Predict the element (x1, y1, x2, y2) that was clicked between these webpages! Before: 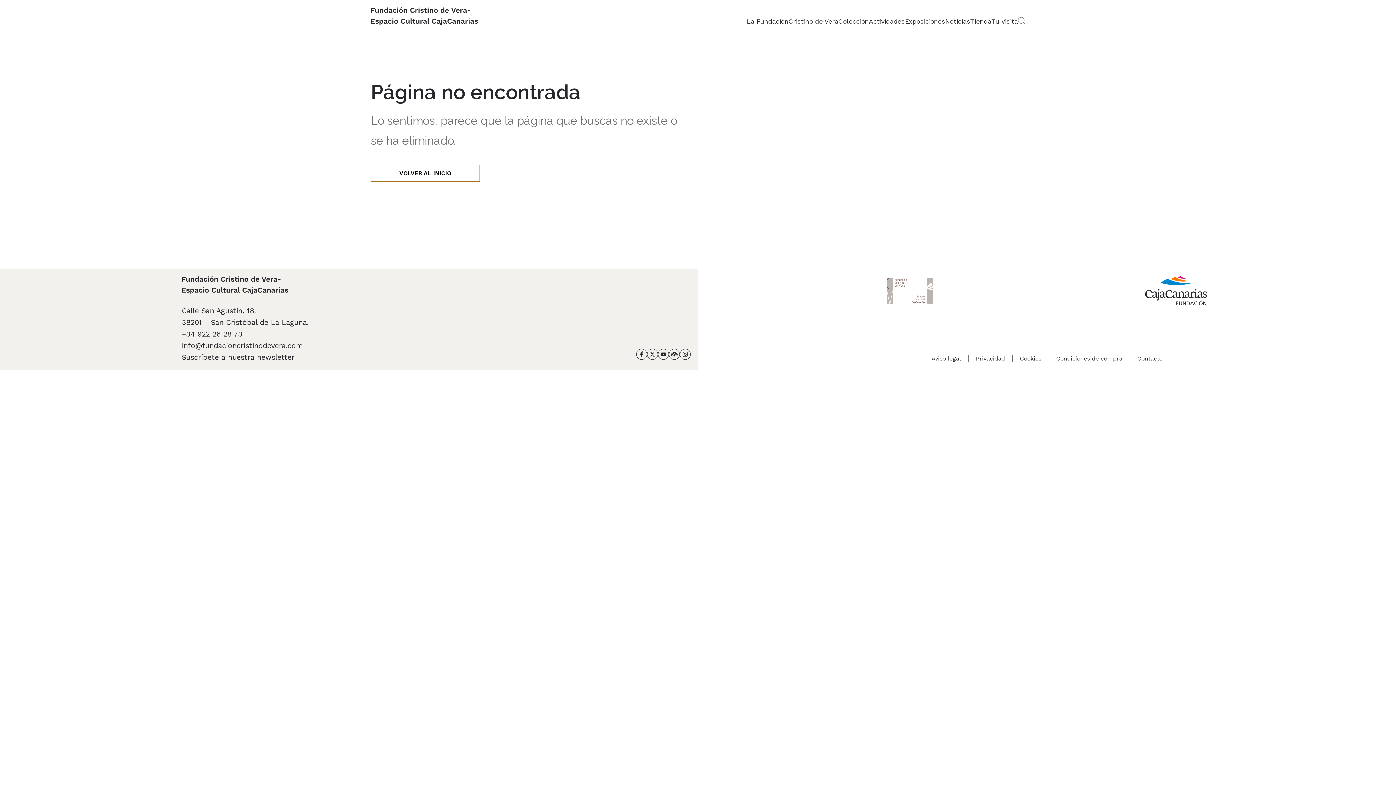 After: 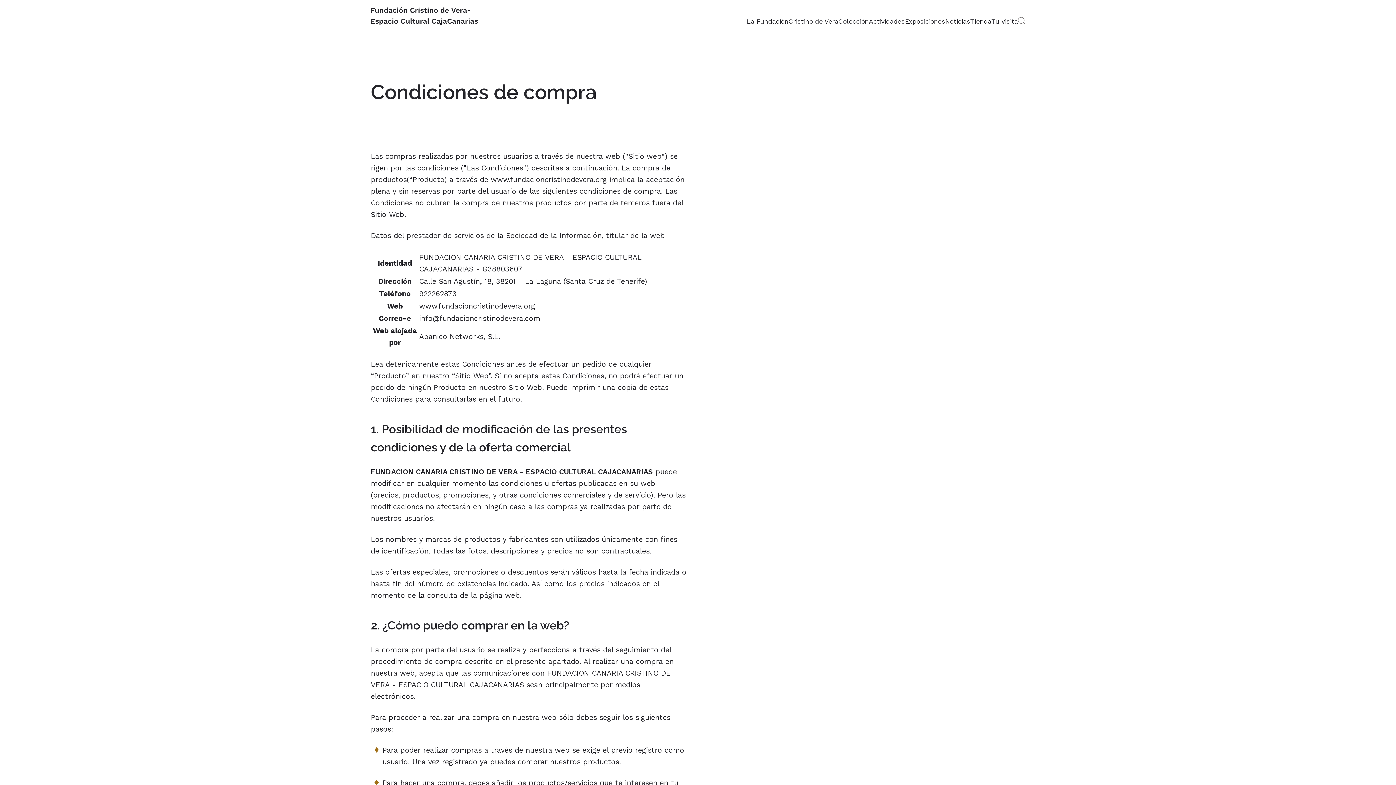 Action: label: Condiciones de compra bbox: (1056, 354, 1122, 363)